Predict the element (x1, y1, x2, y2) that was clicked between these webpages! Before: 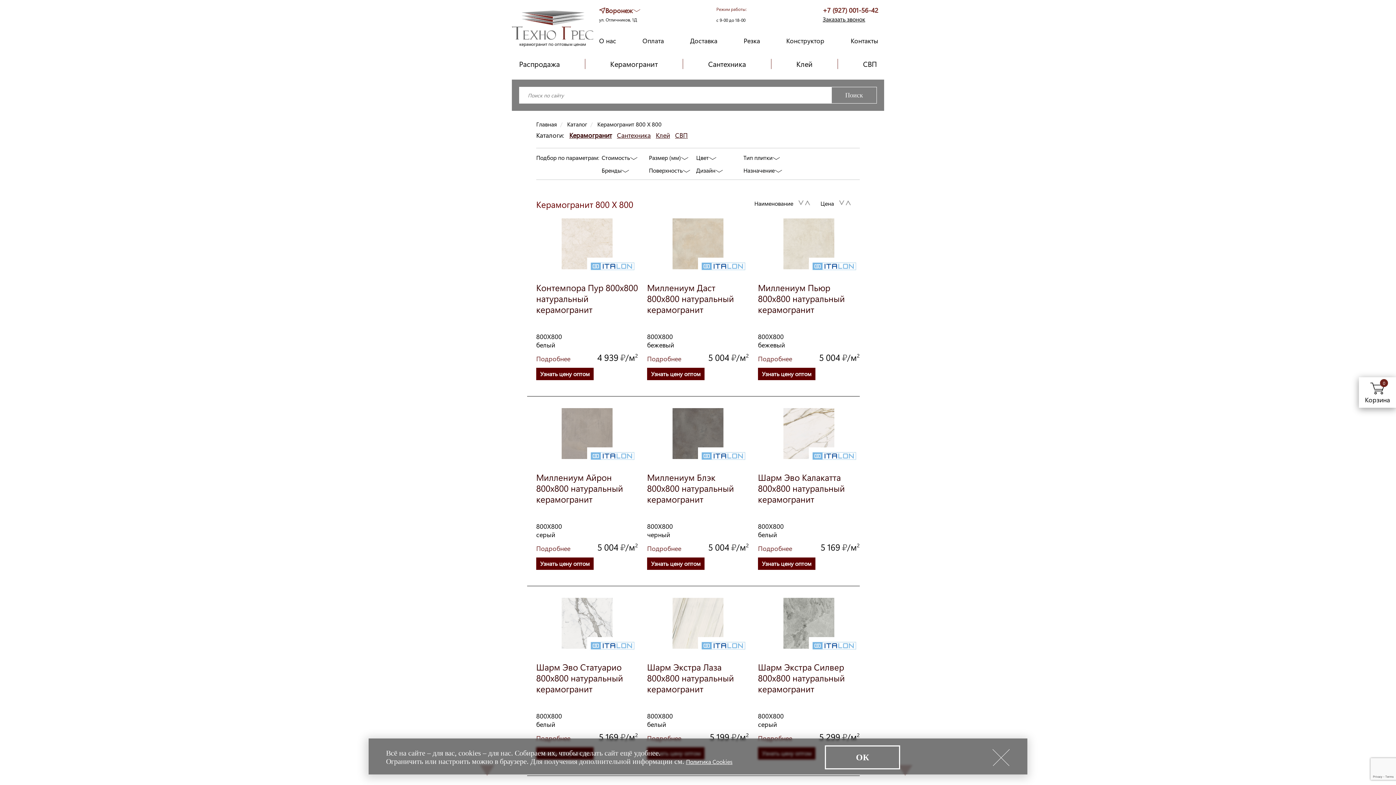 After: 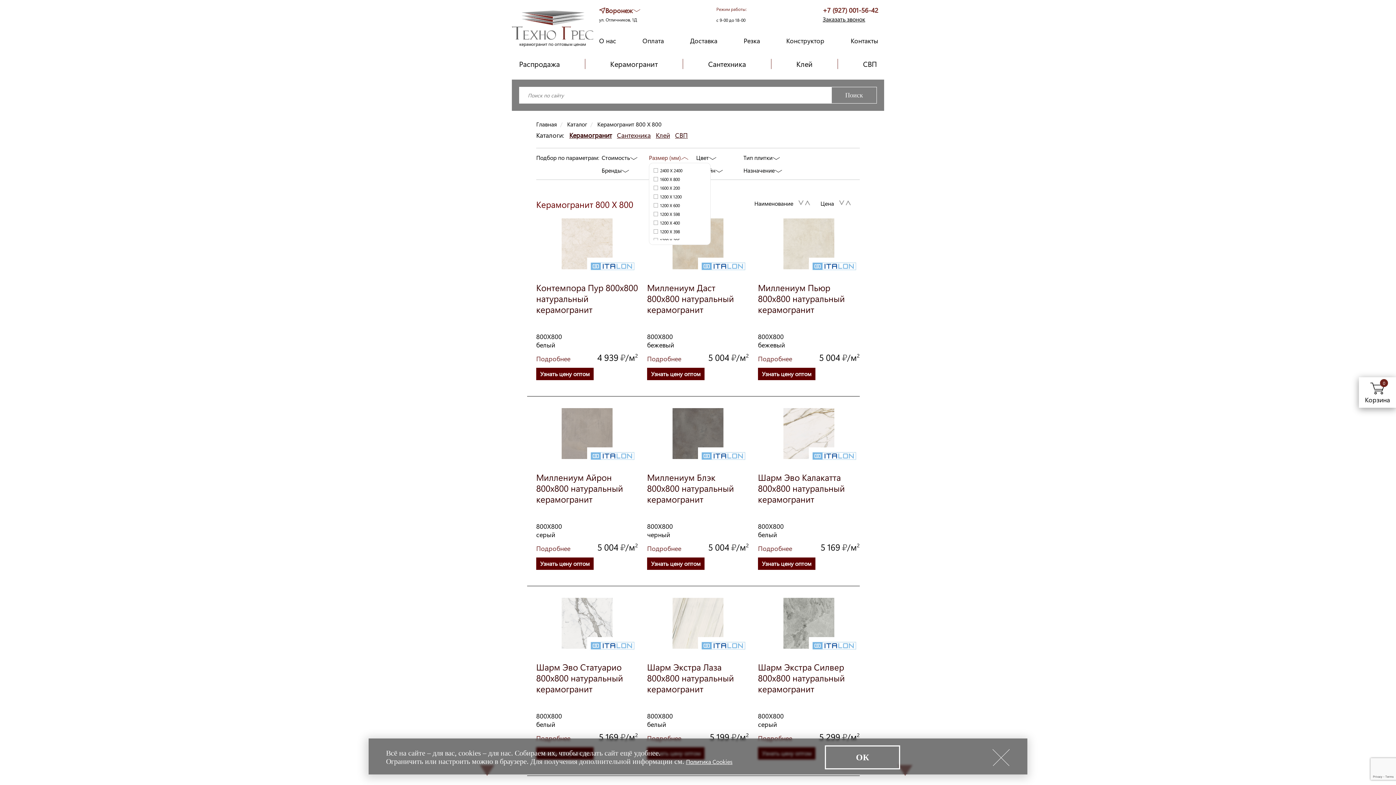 Action: bbox: (649, 154, 688, 161) label: Размер (мм)